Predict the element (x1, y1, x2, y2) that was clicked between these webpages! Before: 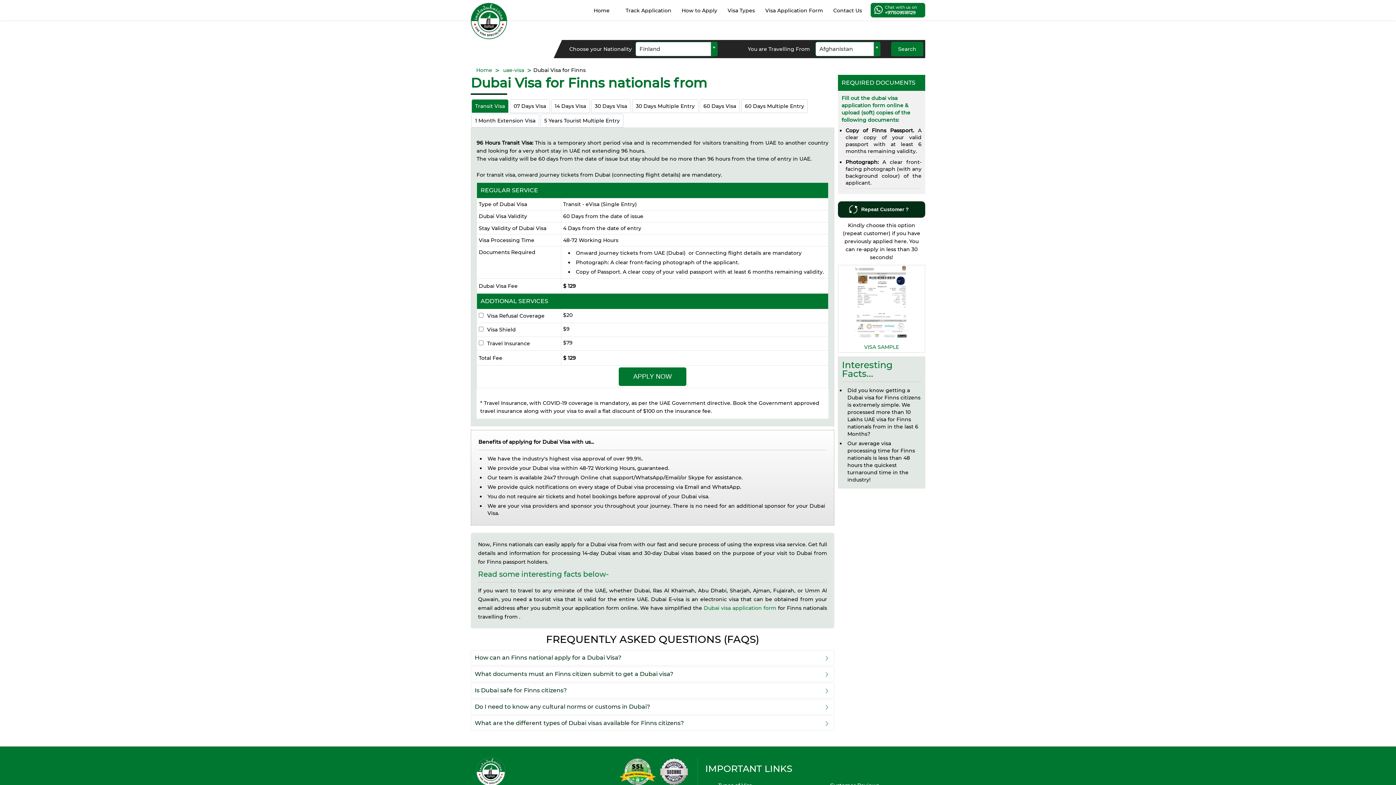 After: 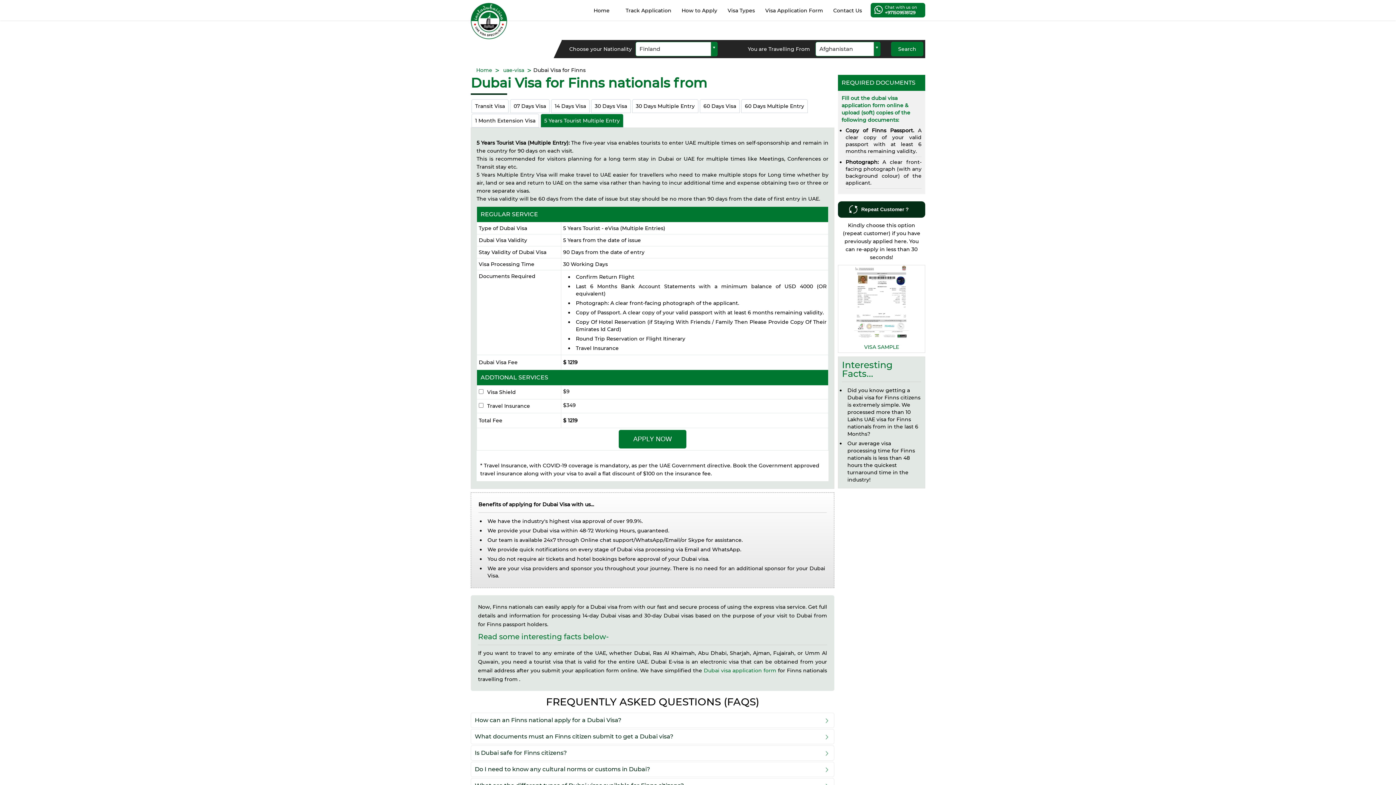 Action: bbox: (540, 113, 623, 127) label: 5 Years Tourist Multiple Entry